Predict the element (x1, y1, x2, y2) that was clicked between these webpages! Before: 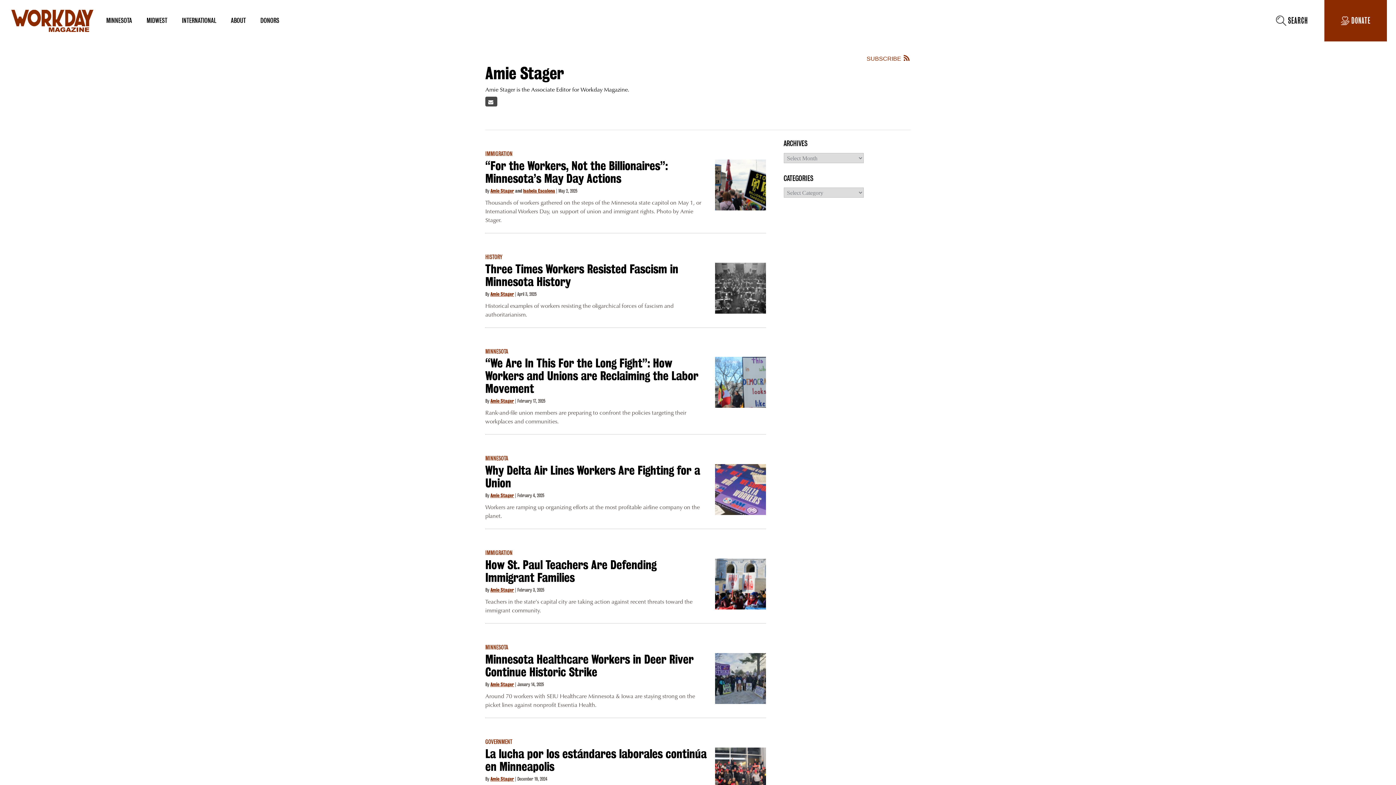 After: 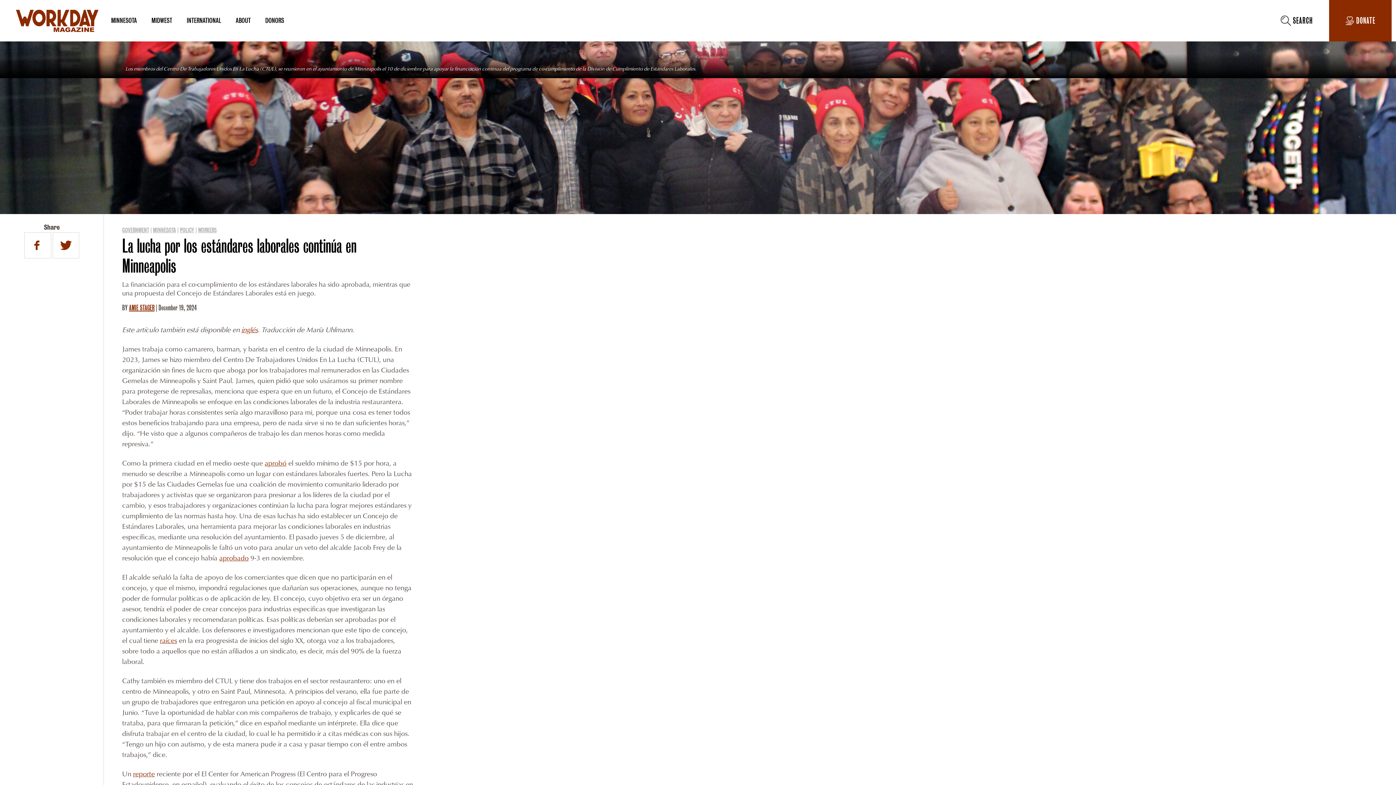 Action: label: La lucha por los estándares laborales continúa en Minneapolis bbox: (485, 747, 706, 774)